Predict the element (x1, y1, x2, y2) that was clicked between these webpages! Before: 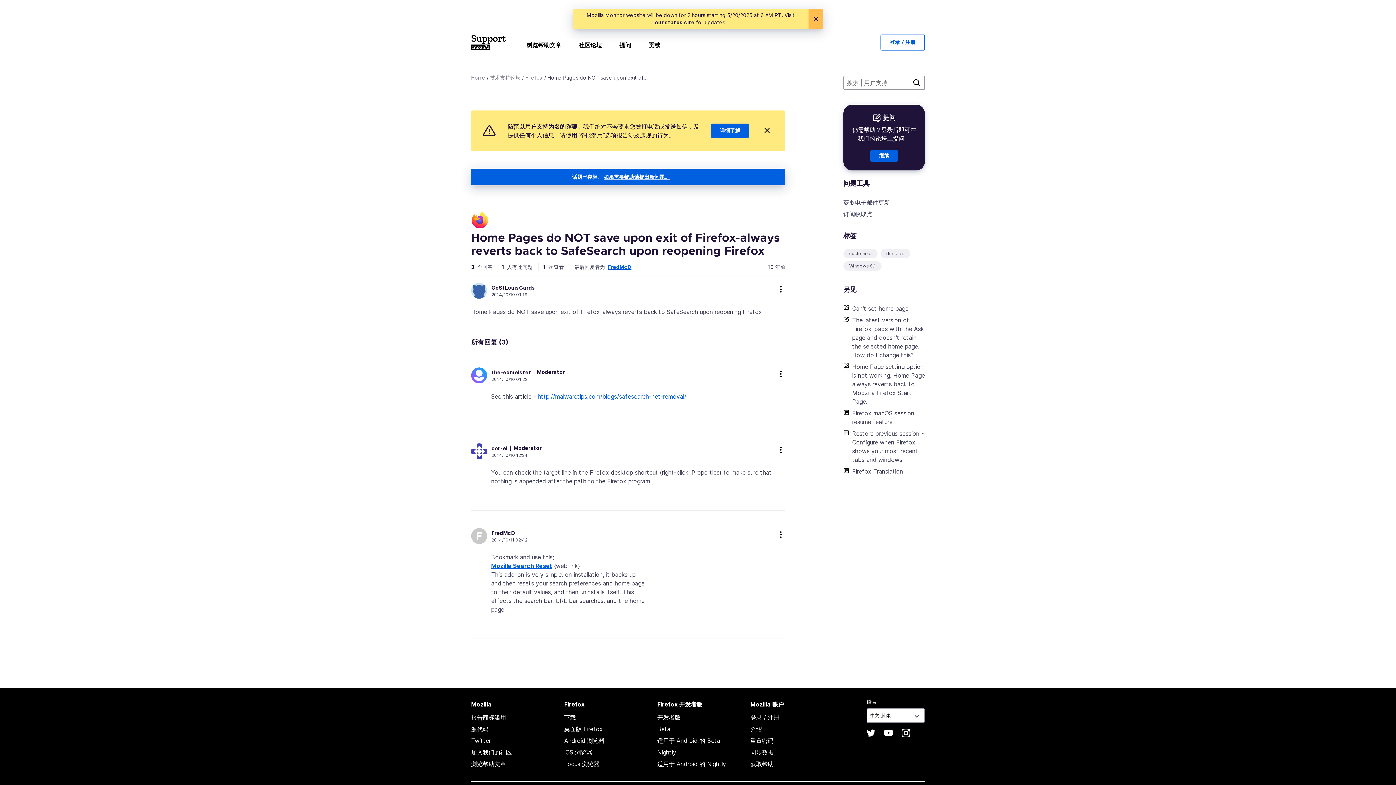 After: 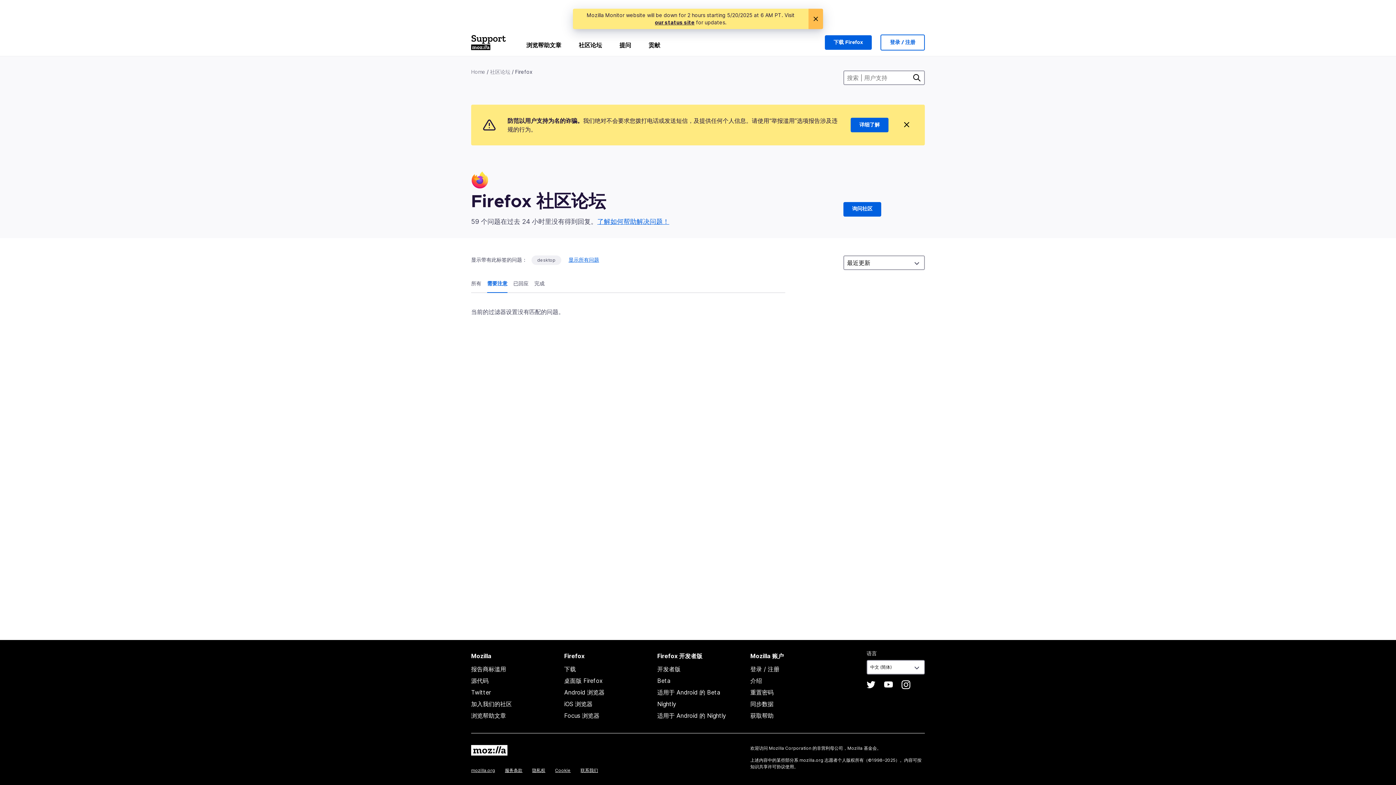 Action: label: desktop bbox: (886, 250, 904, 257)